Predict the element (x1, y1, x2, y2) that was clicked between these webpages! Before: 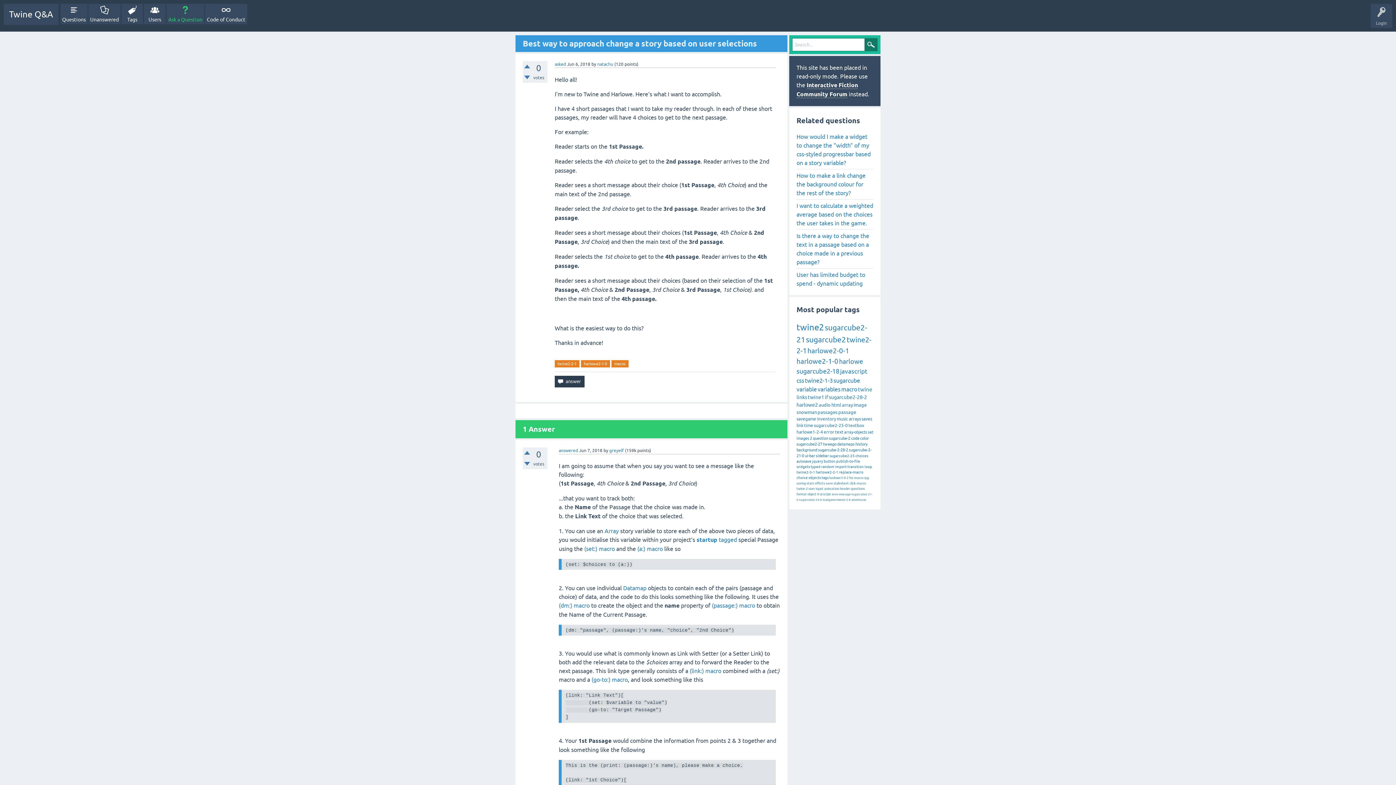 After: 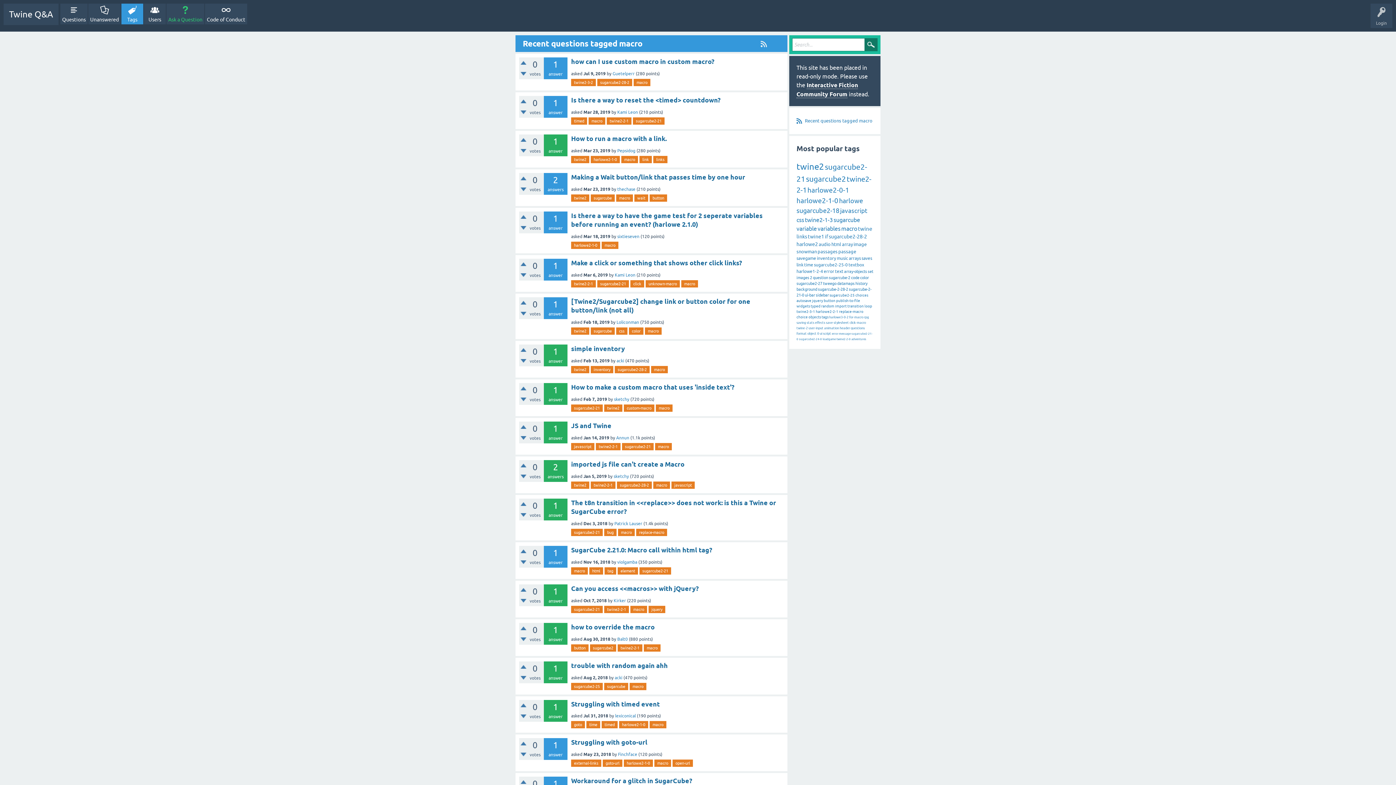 Action: bbox: (841, 386, 857, 392) label: macro